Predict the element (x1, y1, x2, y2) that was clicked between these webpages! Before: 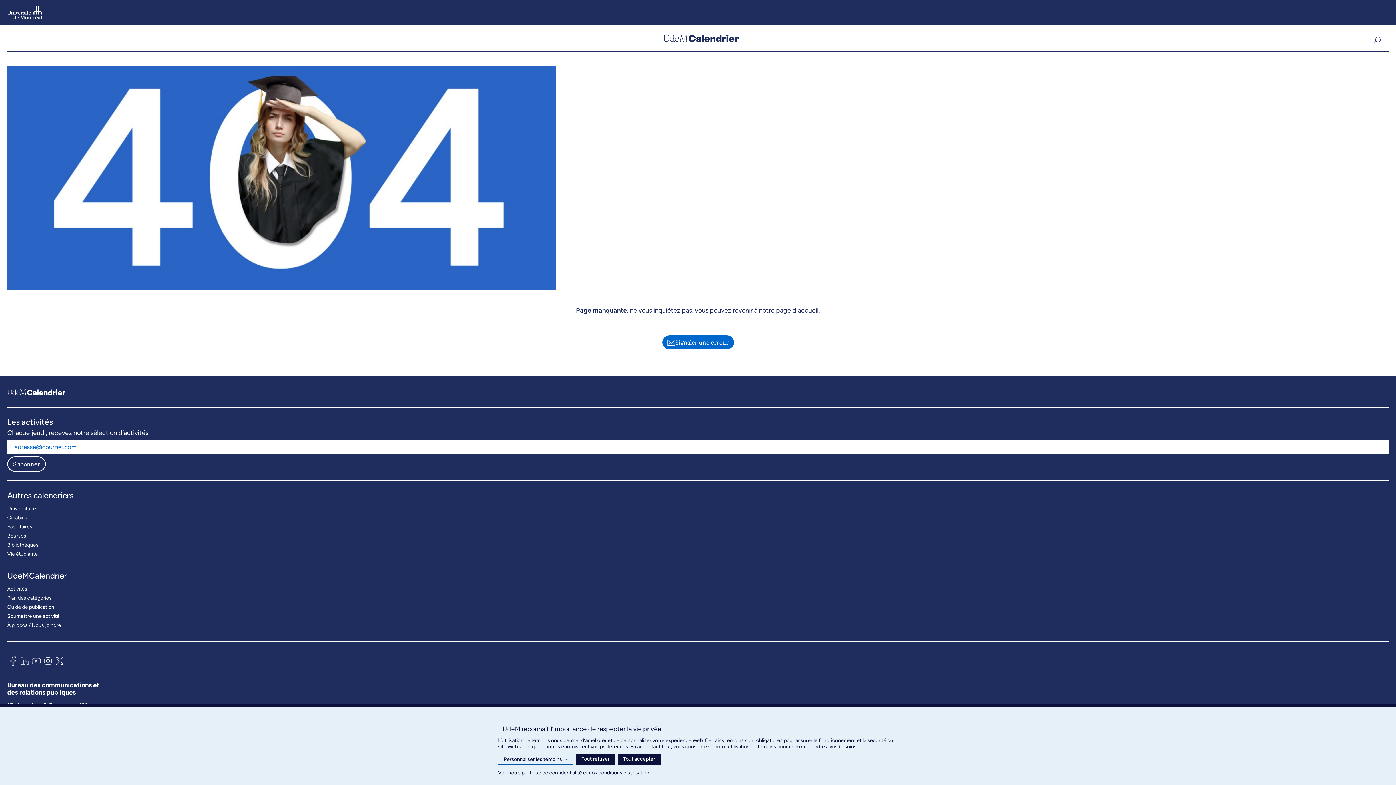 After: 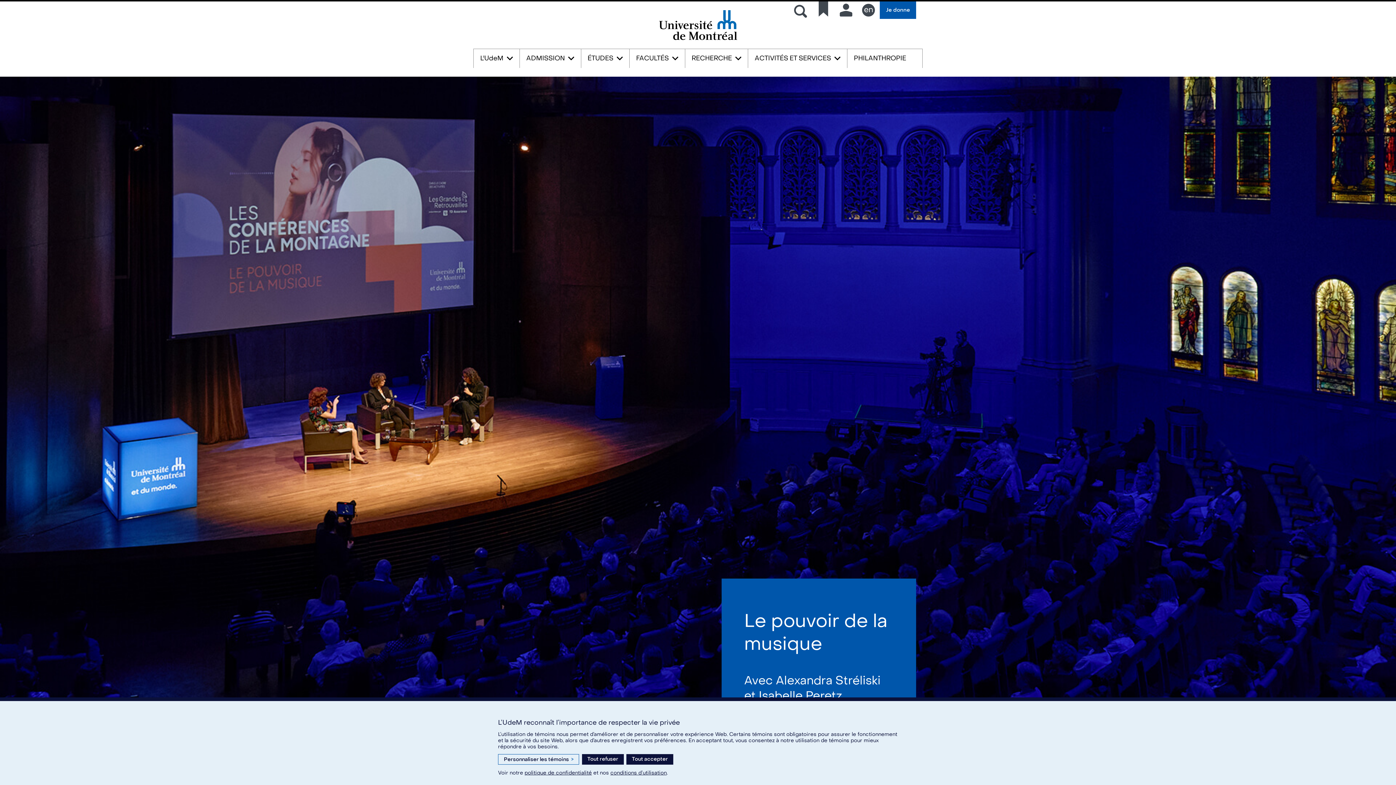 Action: bbox: (7, 5, 42, 19)